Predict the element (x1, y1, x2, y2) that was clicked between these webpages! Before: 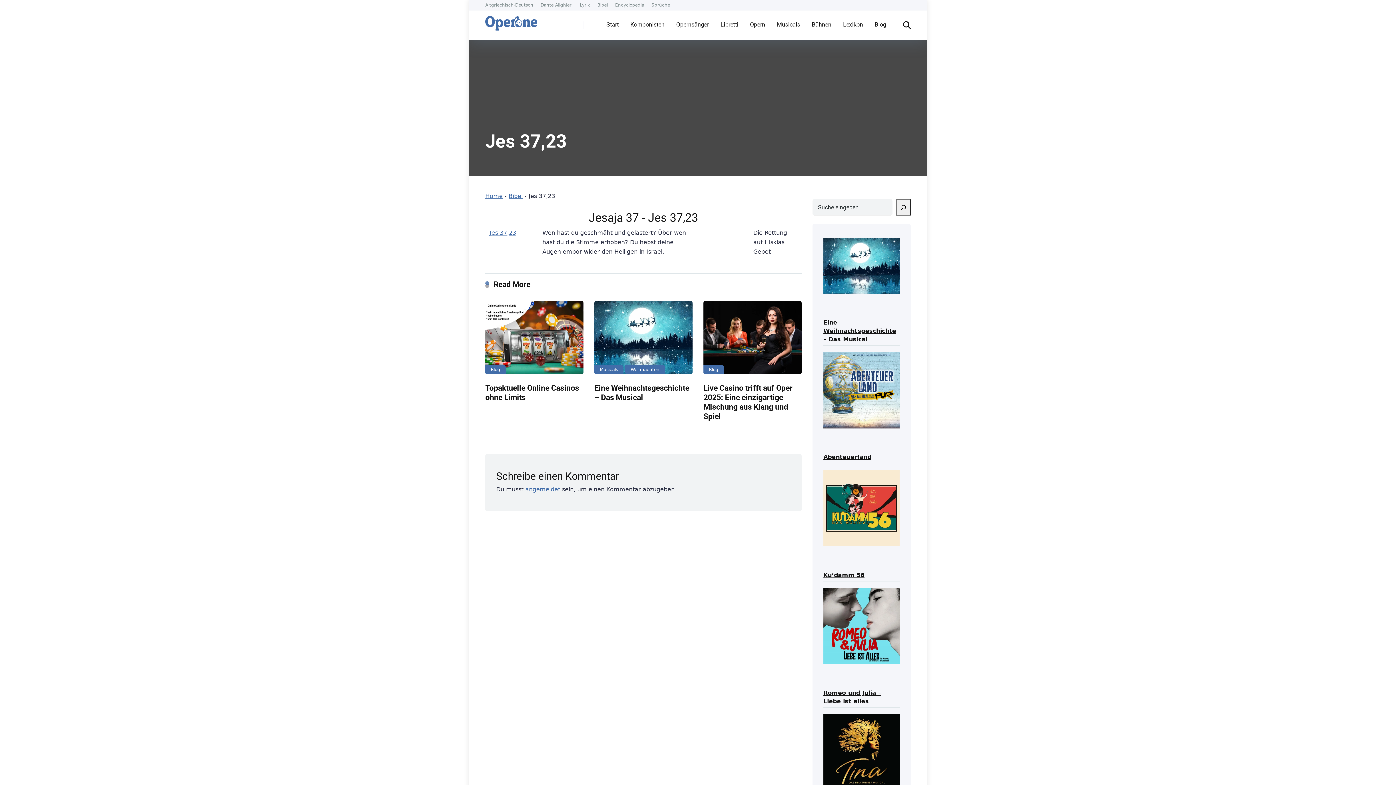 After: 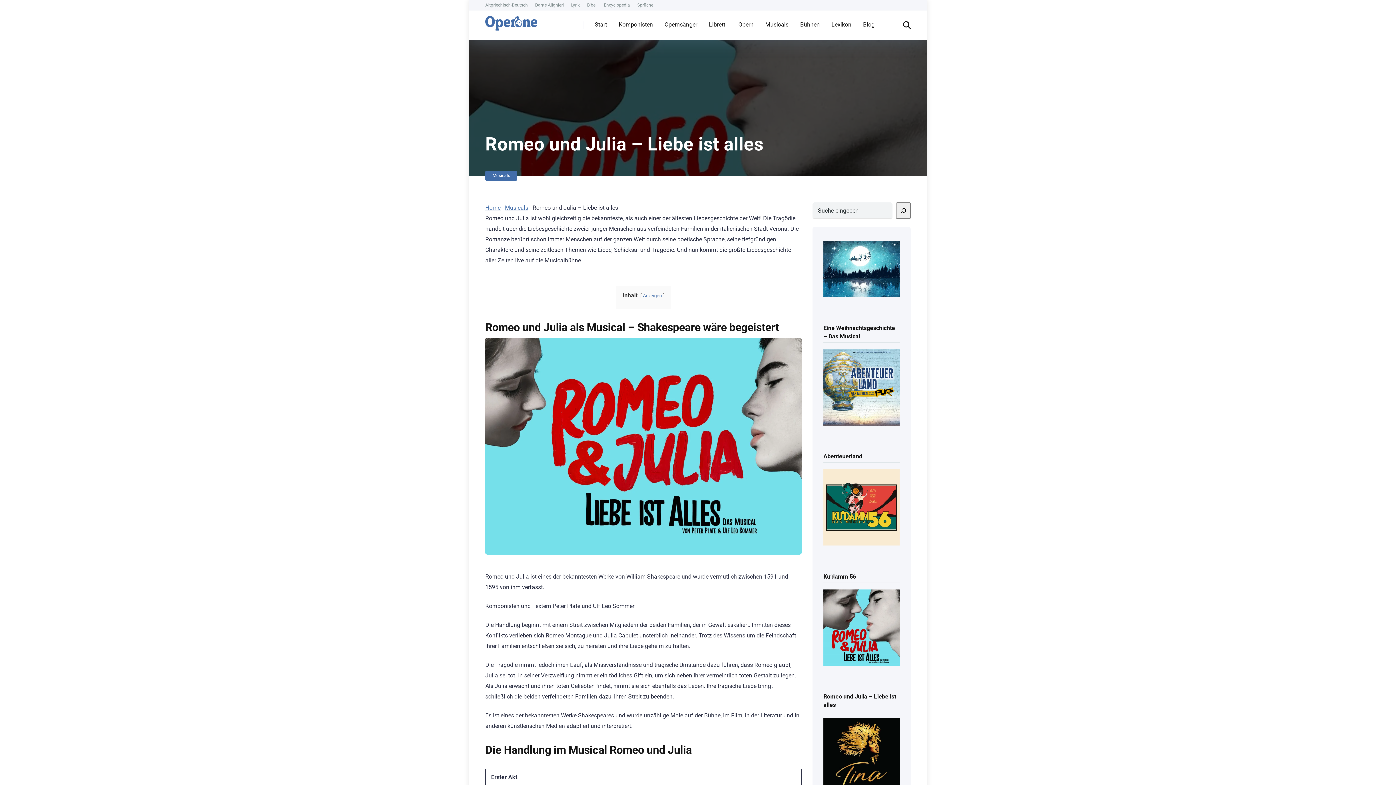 Action: bbox: (823, 585, 900, 666) label: Romeo und Julia – Liebe ist alles